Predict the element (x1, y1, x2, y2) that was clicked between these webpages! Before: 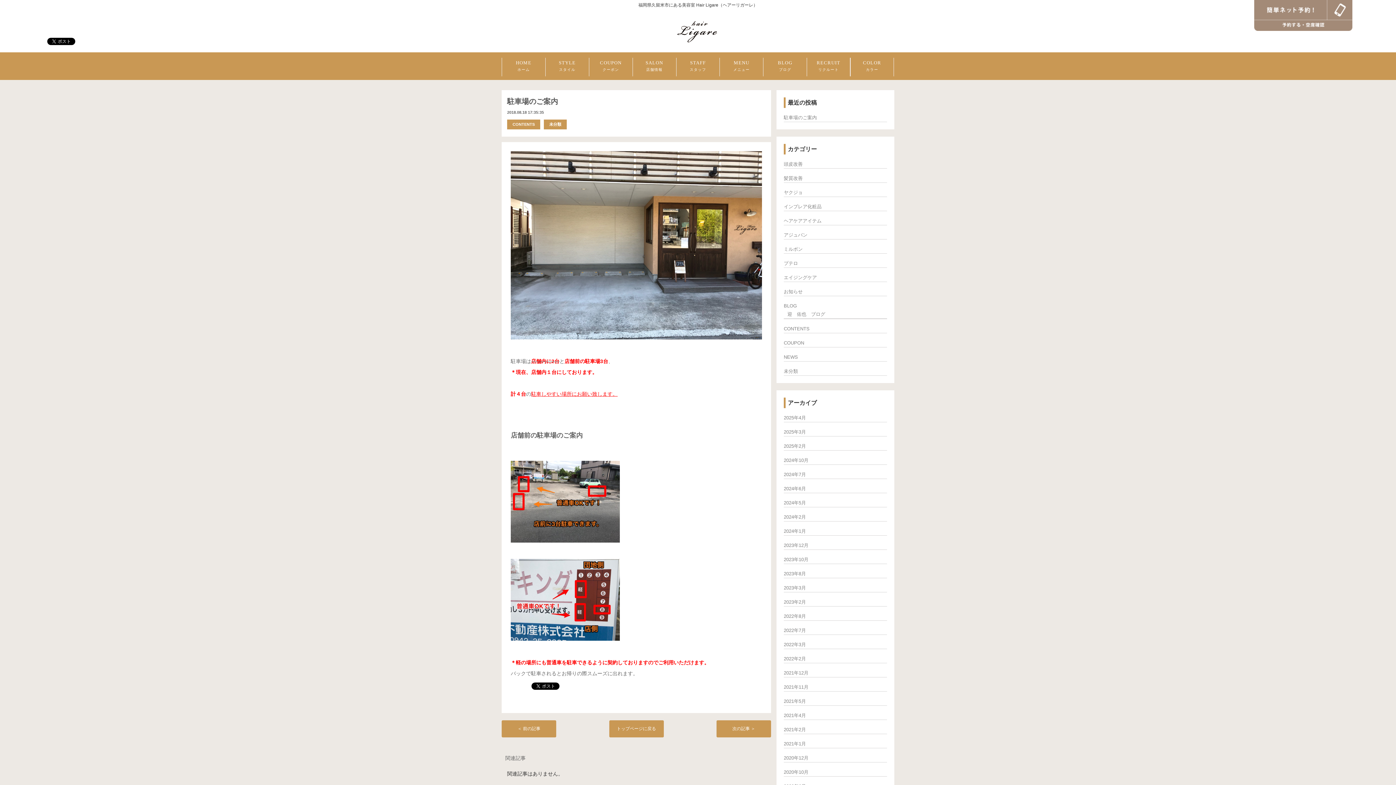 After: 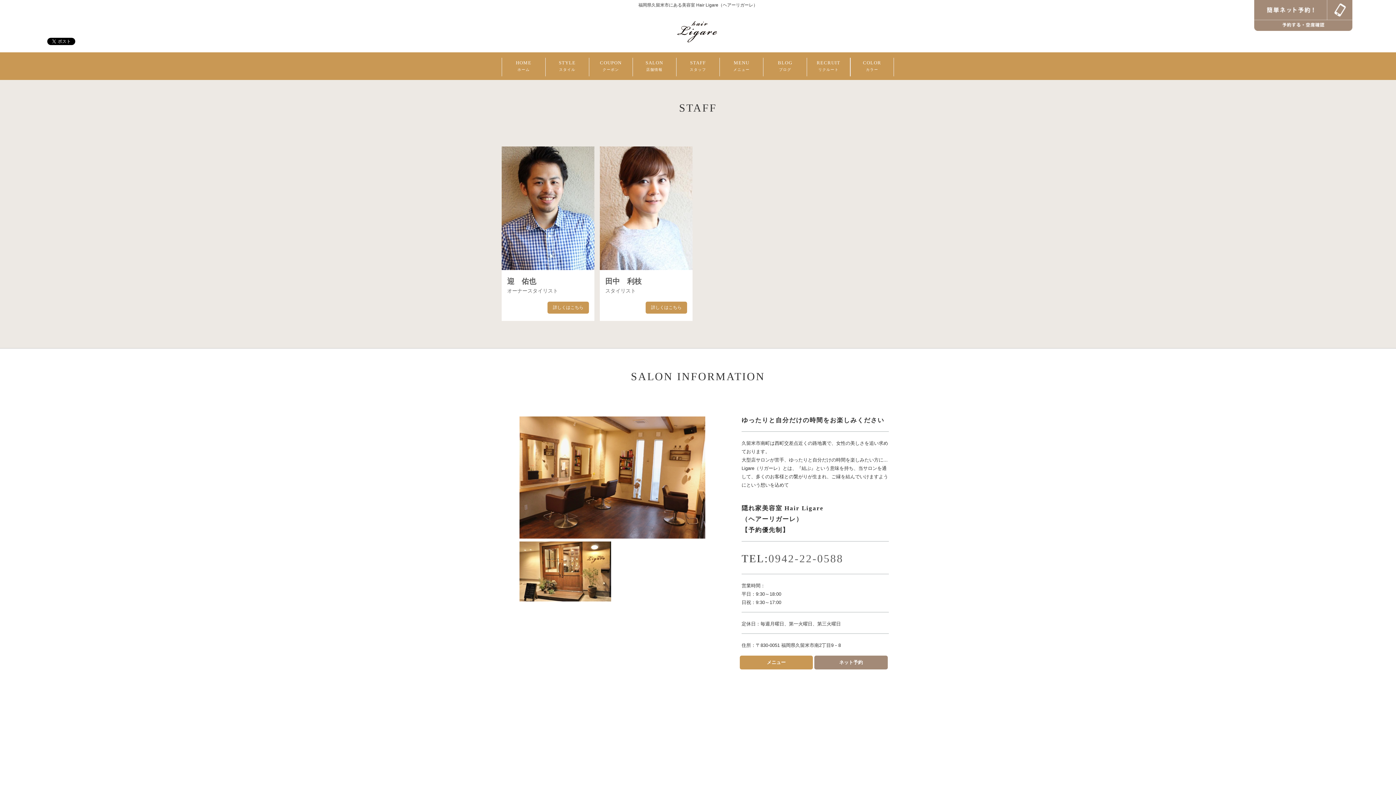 Action: bbox: (676, 59, 719, 72) label: STAFF
スタッフ